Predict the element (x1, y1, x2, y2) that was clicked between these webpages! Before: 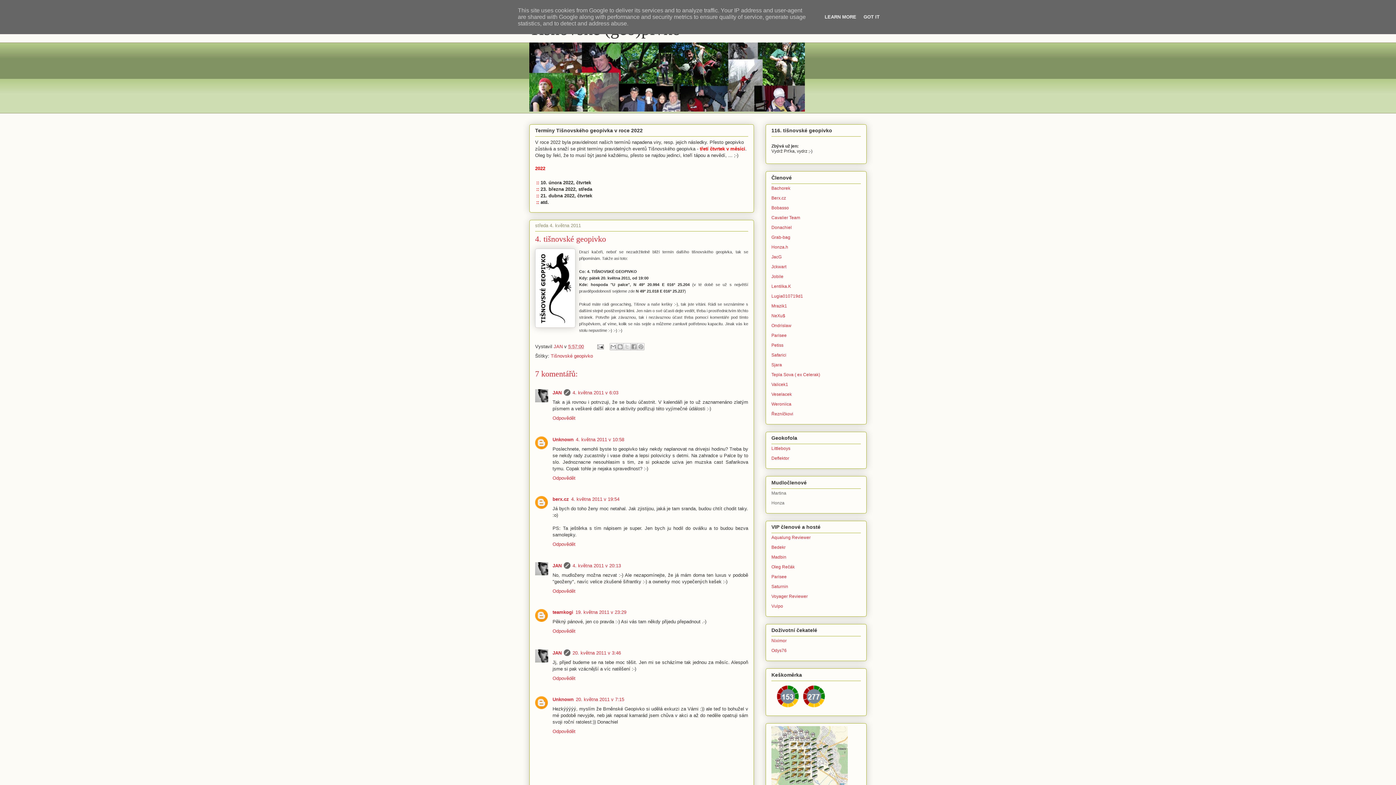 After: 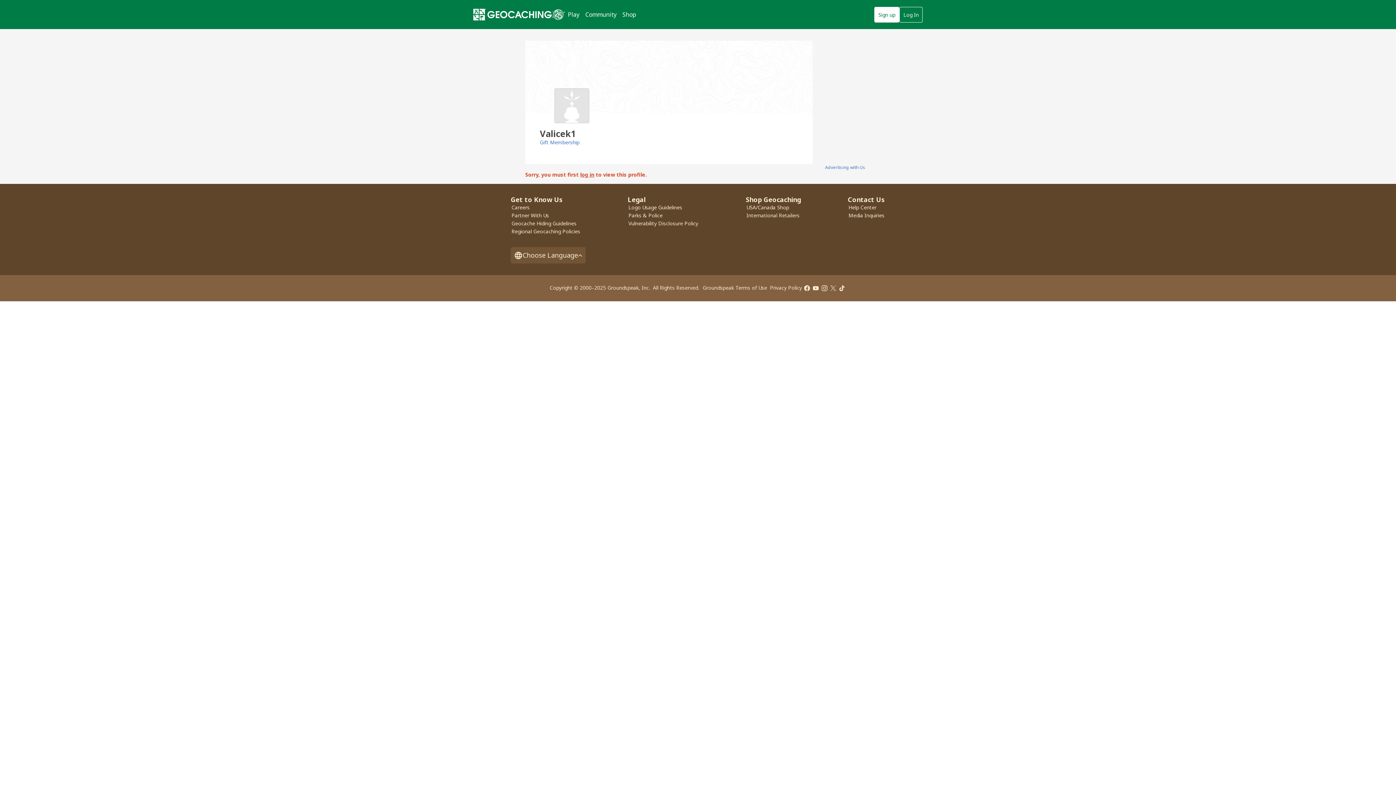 Action: label: Valicek1 bbox: (771, 382, 788, 387)